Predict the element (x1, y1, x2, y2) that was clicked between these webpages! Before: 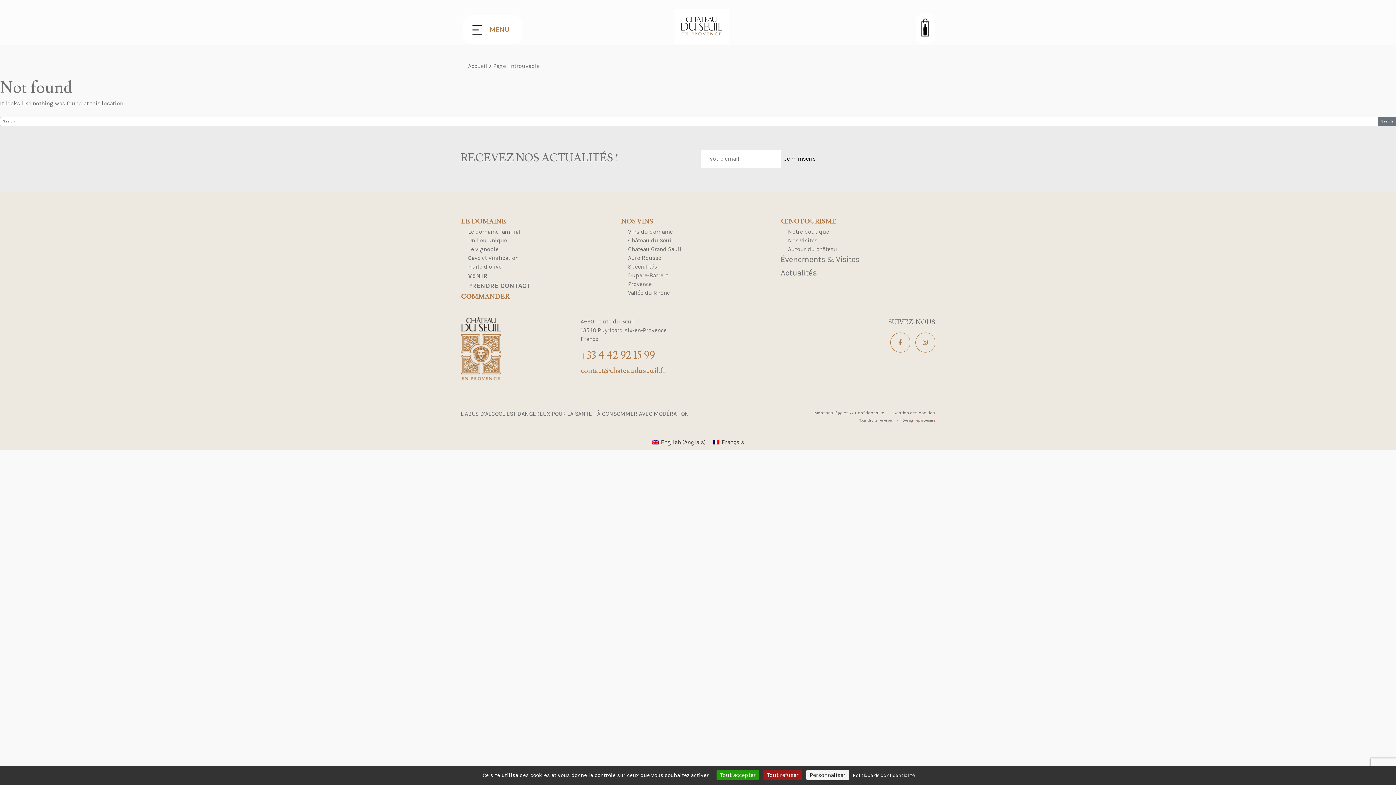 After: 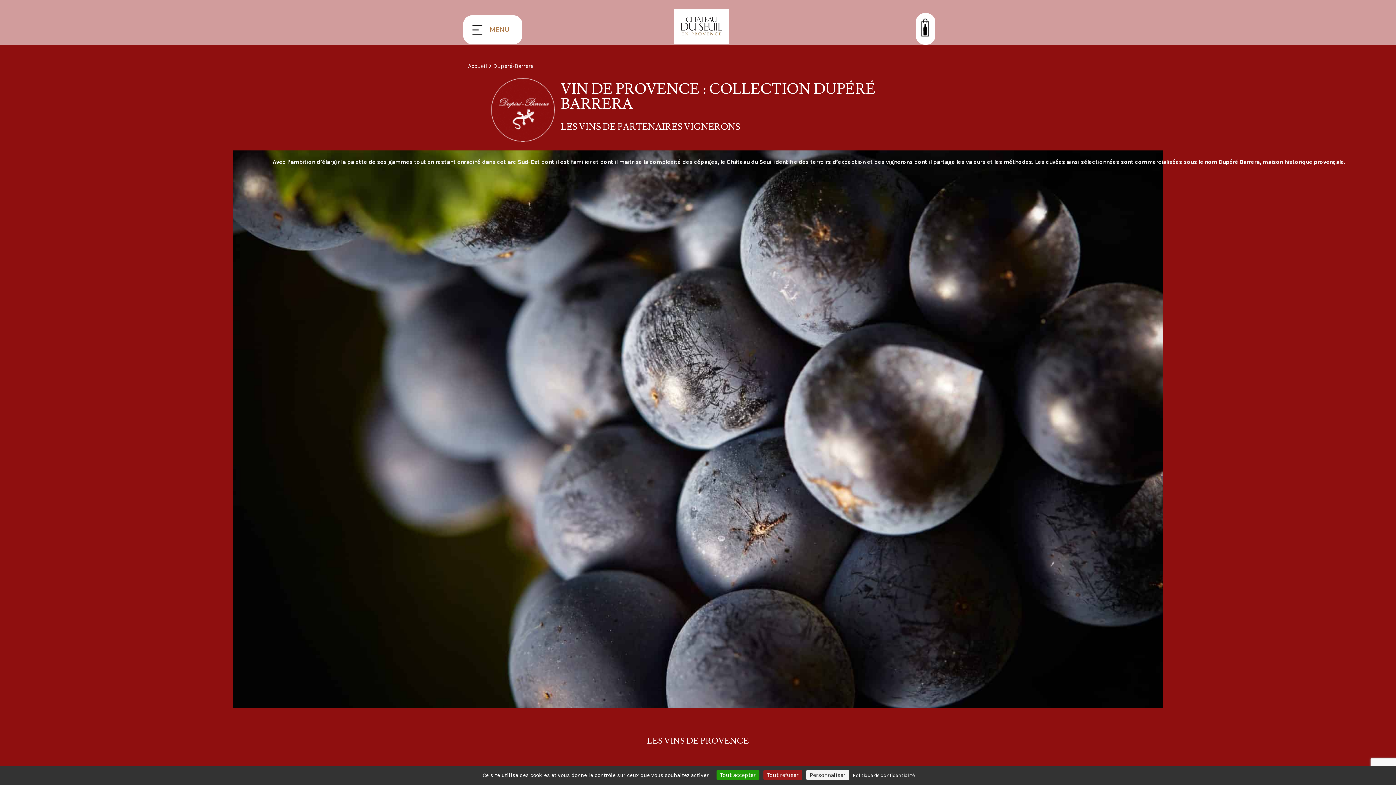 Action: bbox: (782, 154, 818, 163) label: Je m'inscris